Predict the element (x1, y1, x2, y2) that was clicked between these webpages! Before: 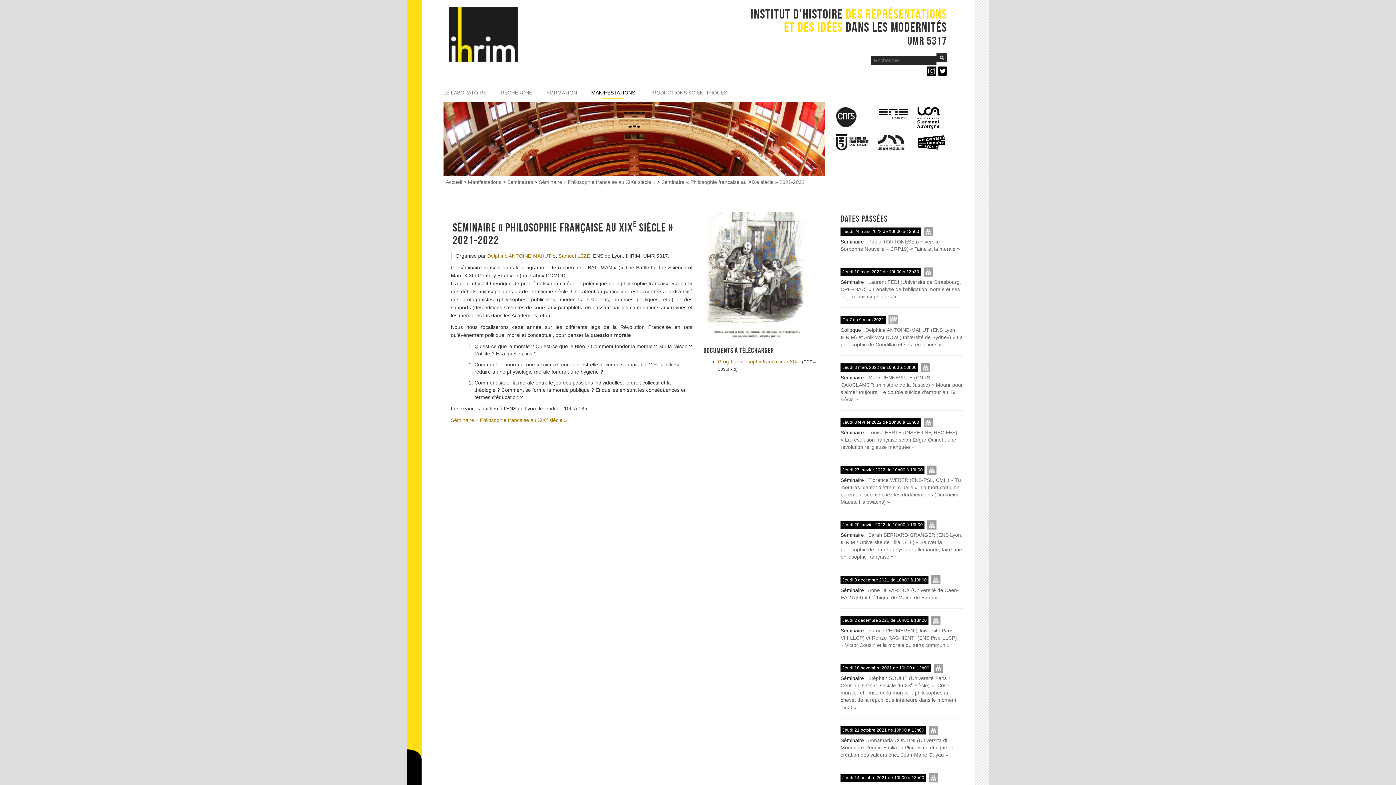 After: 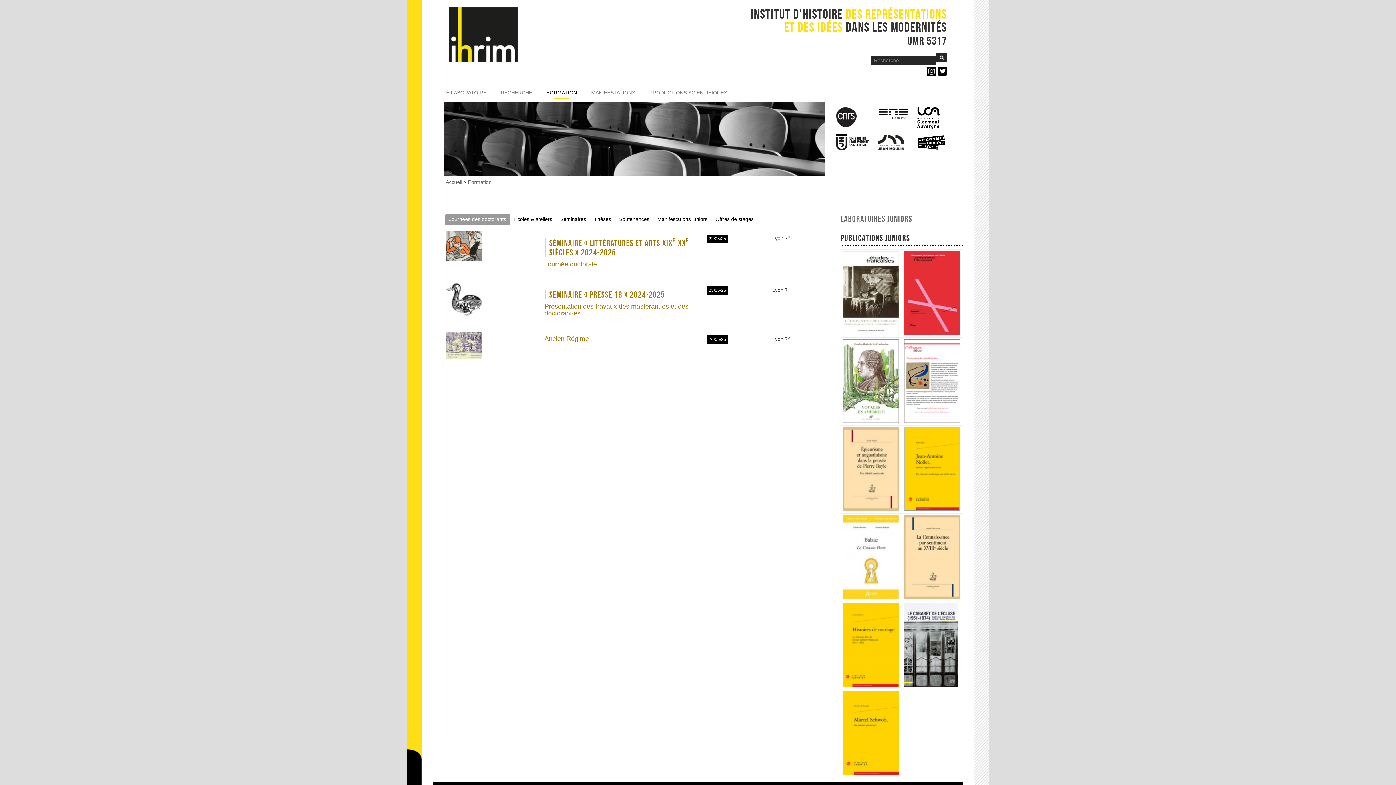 Action: label: FORMATION bbox: (546, 89, 577, 99)